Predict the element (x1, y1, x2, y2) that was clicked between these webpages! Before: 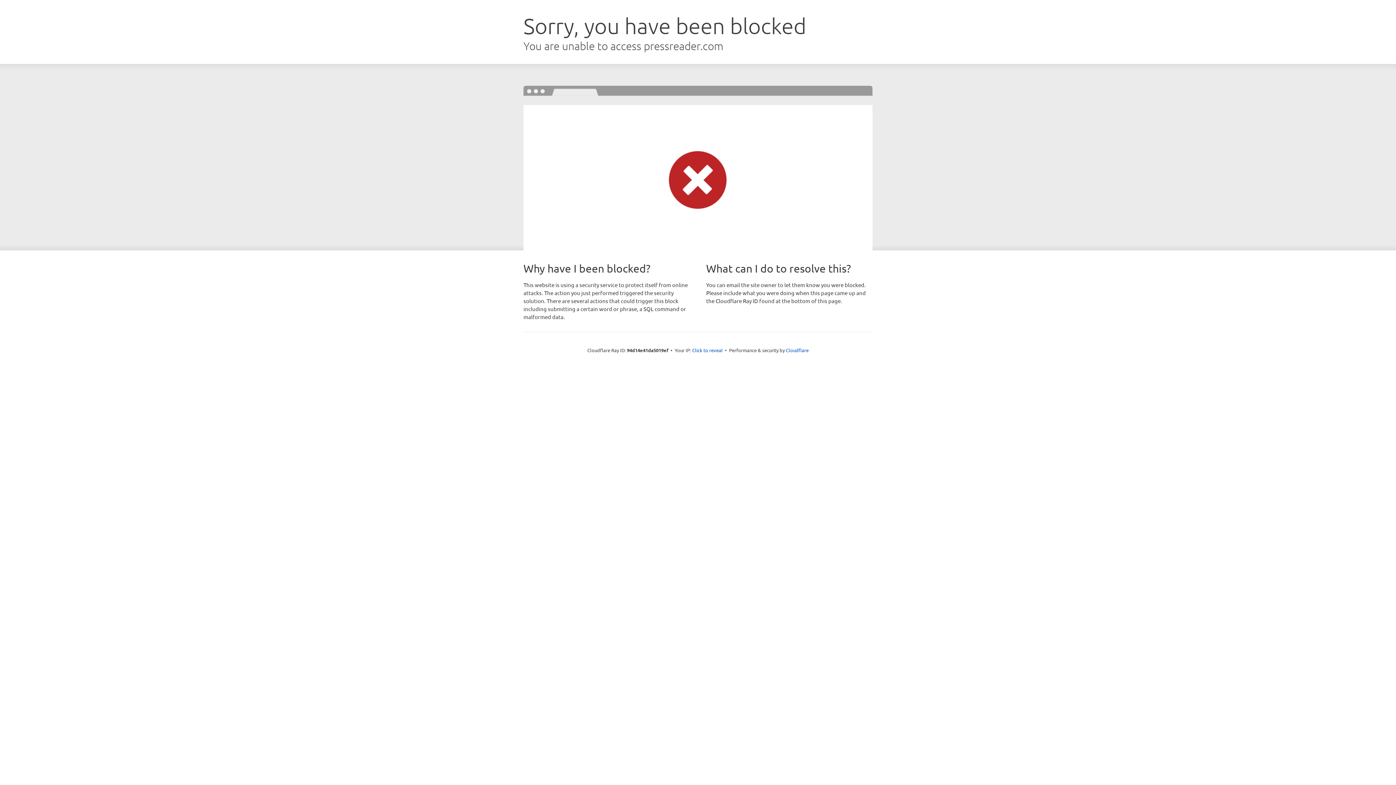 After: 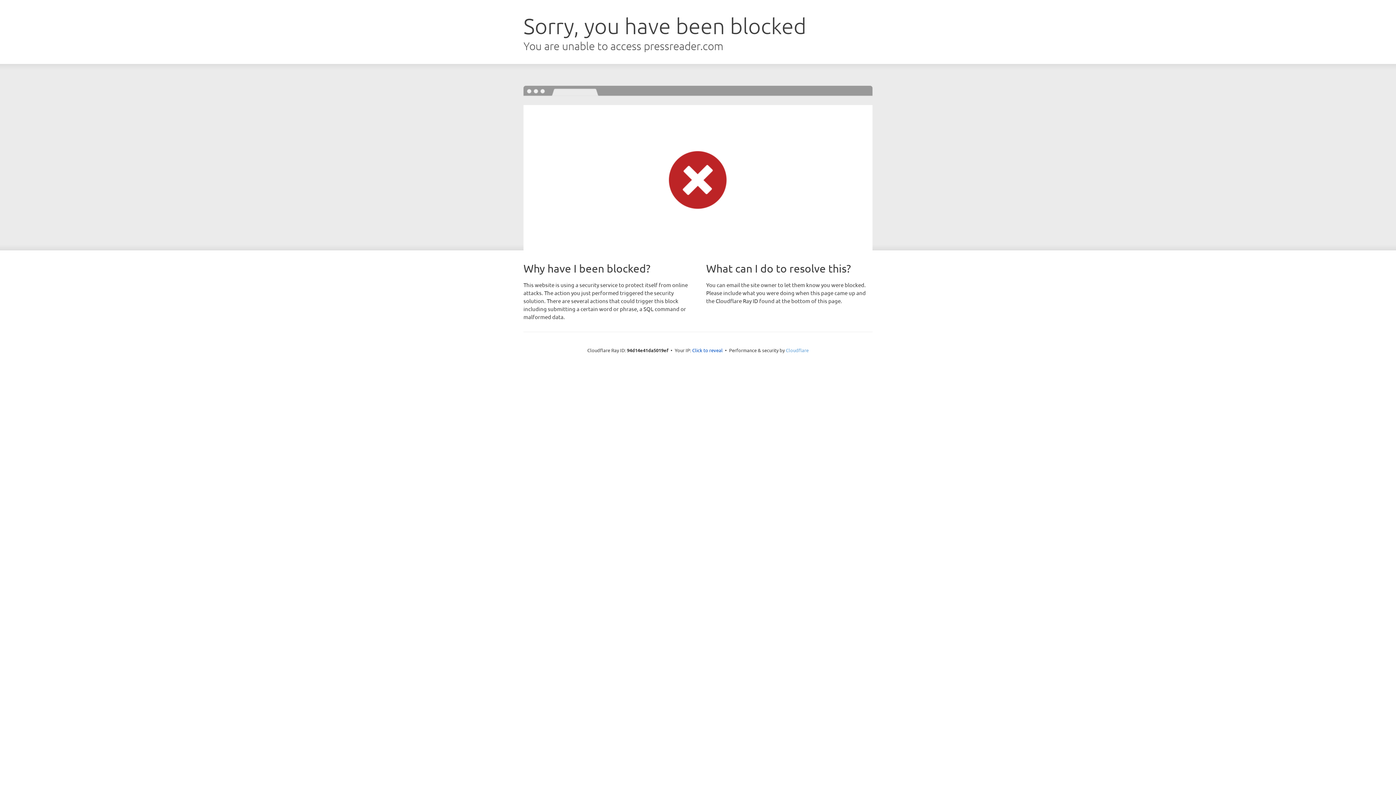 Action: label: Cloudflare bbox: (786, 347, 808, 353)